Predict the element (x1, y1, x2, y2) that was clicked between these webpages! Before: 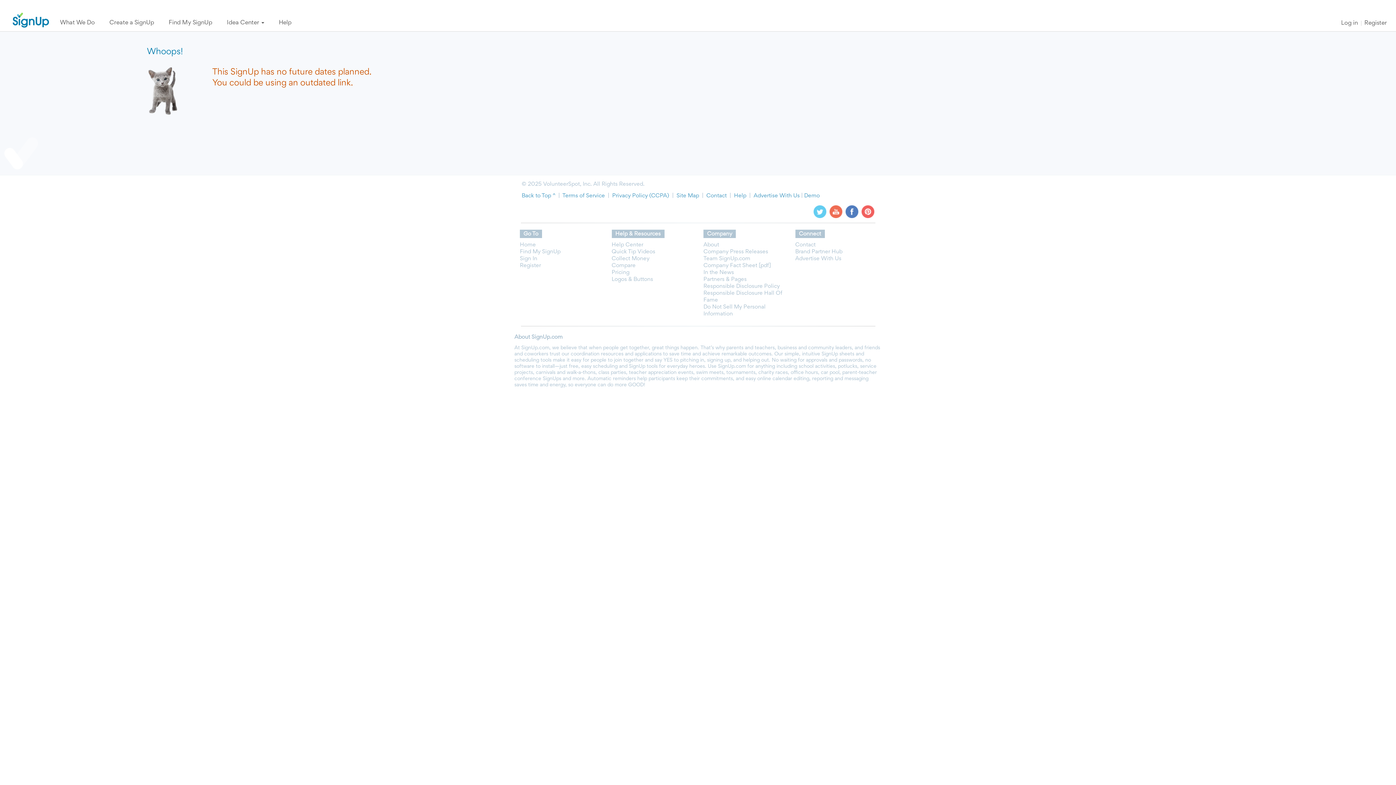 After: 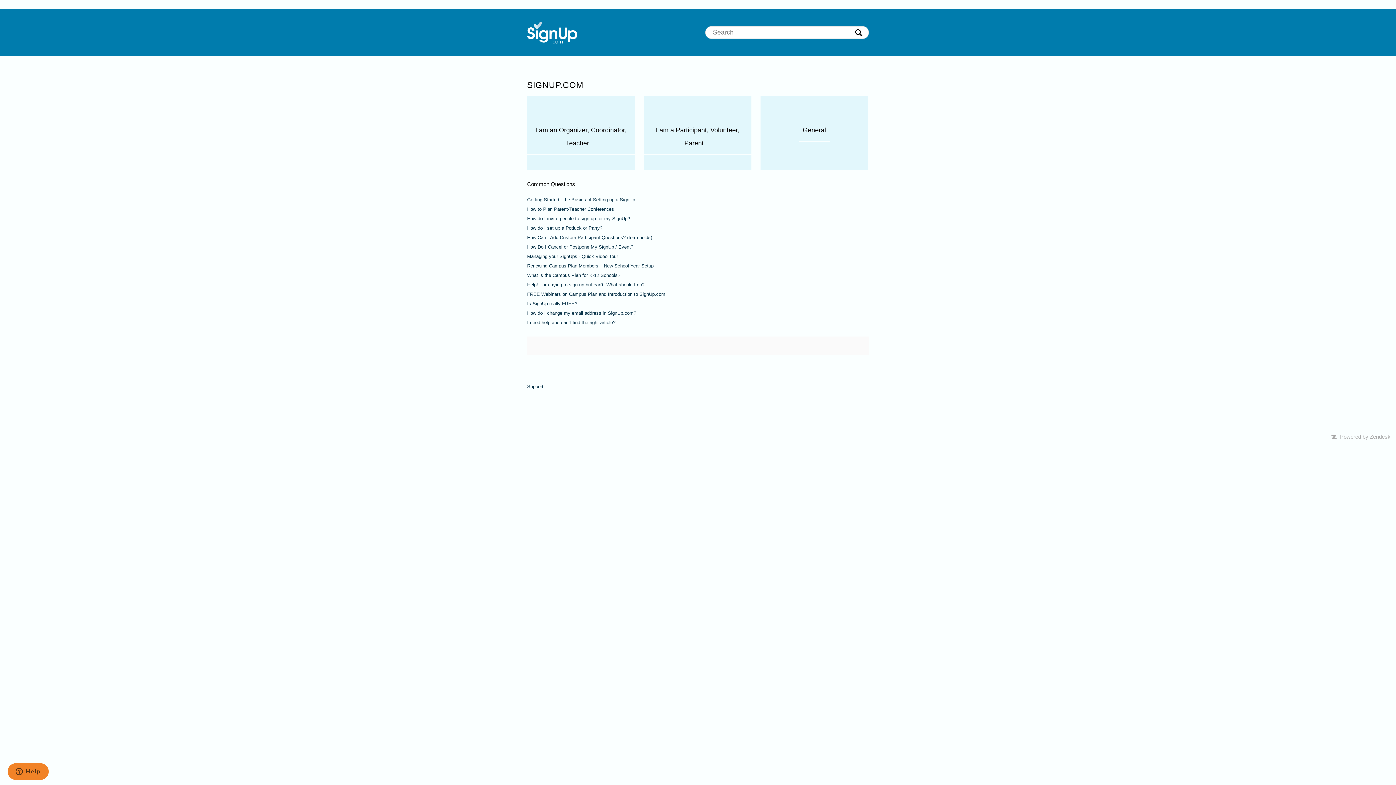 Action: label: Help Center bbox: (611, 242, 643, 247)